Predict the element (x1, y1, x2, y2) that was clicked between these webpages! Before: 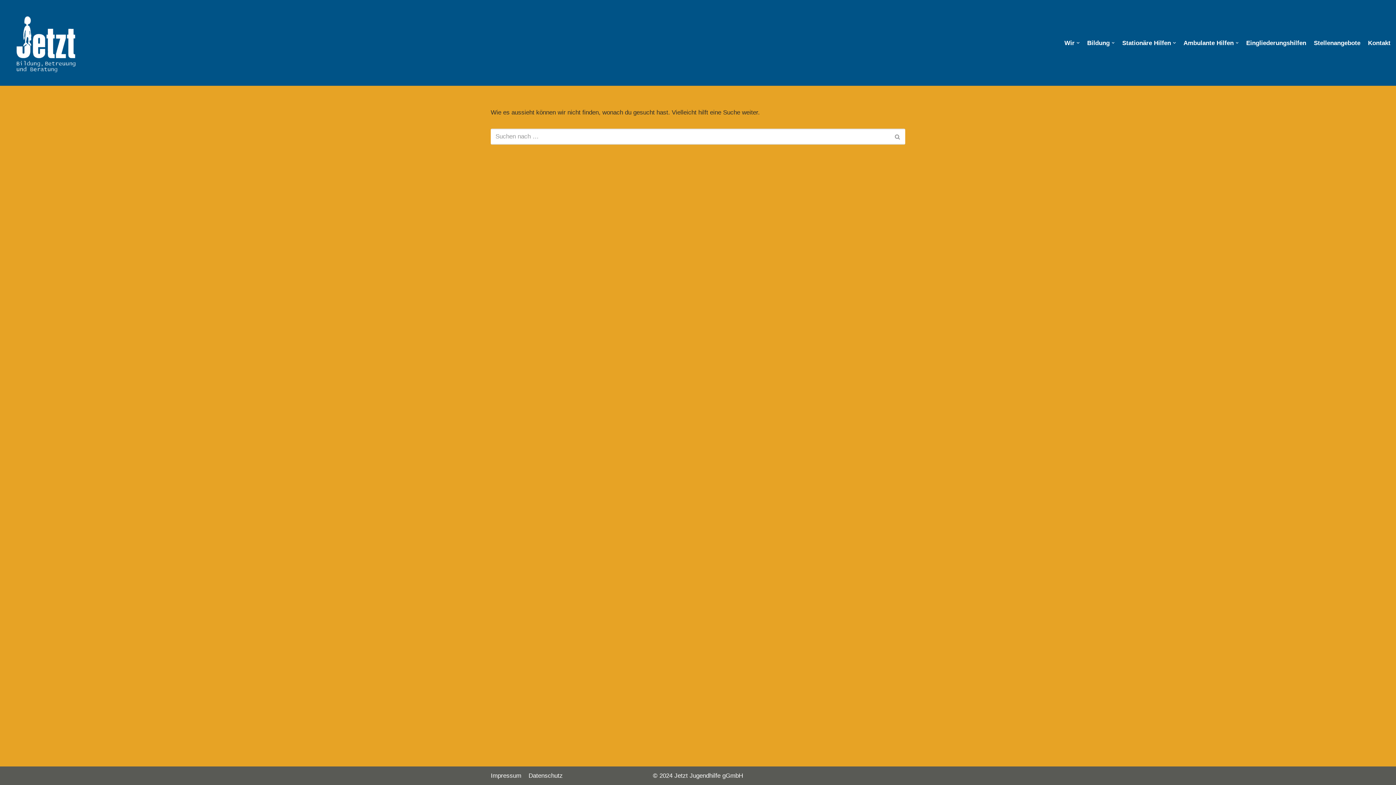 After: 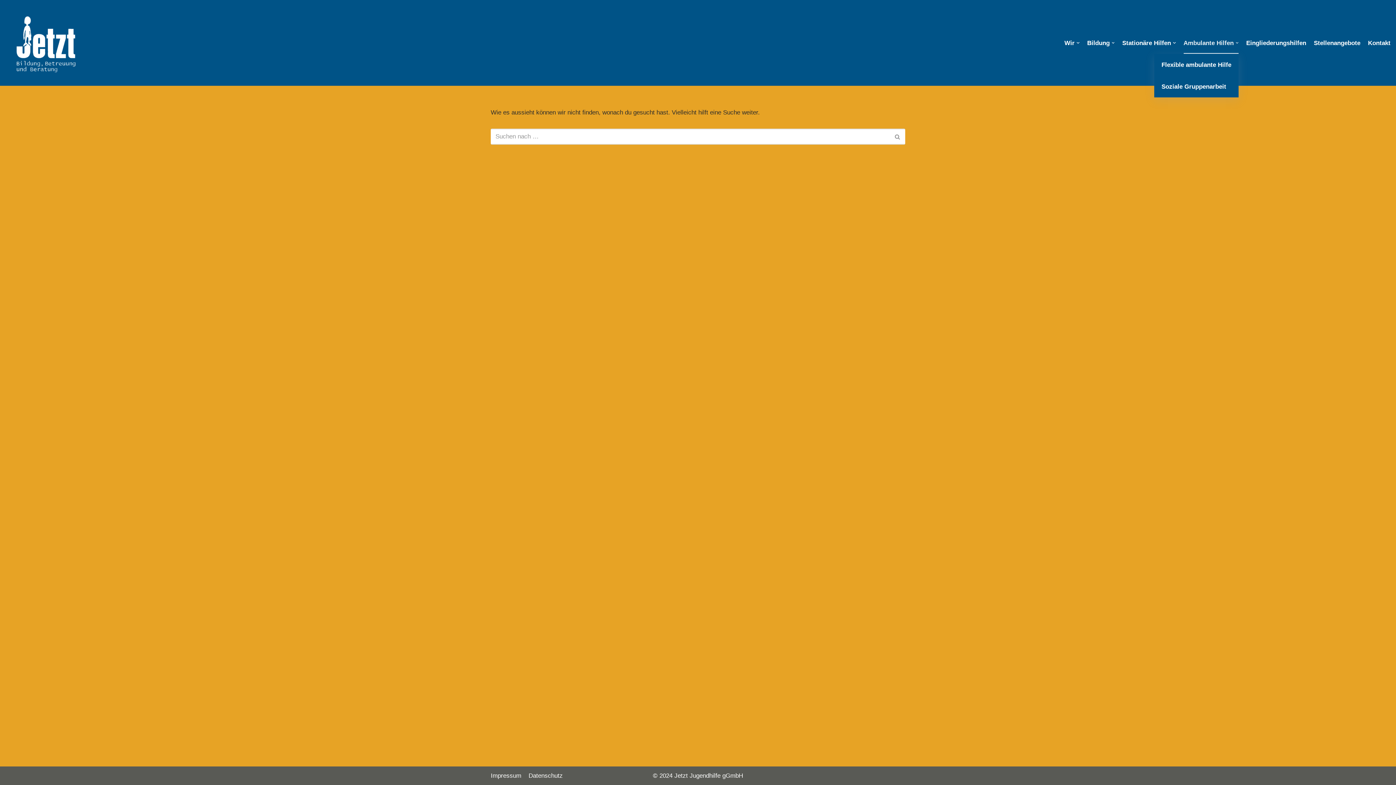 Action: label: Ambulante Hilfen bbox: (1183, 32, 1238, 53)